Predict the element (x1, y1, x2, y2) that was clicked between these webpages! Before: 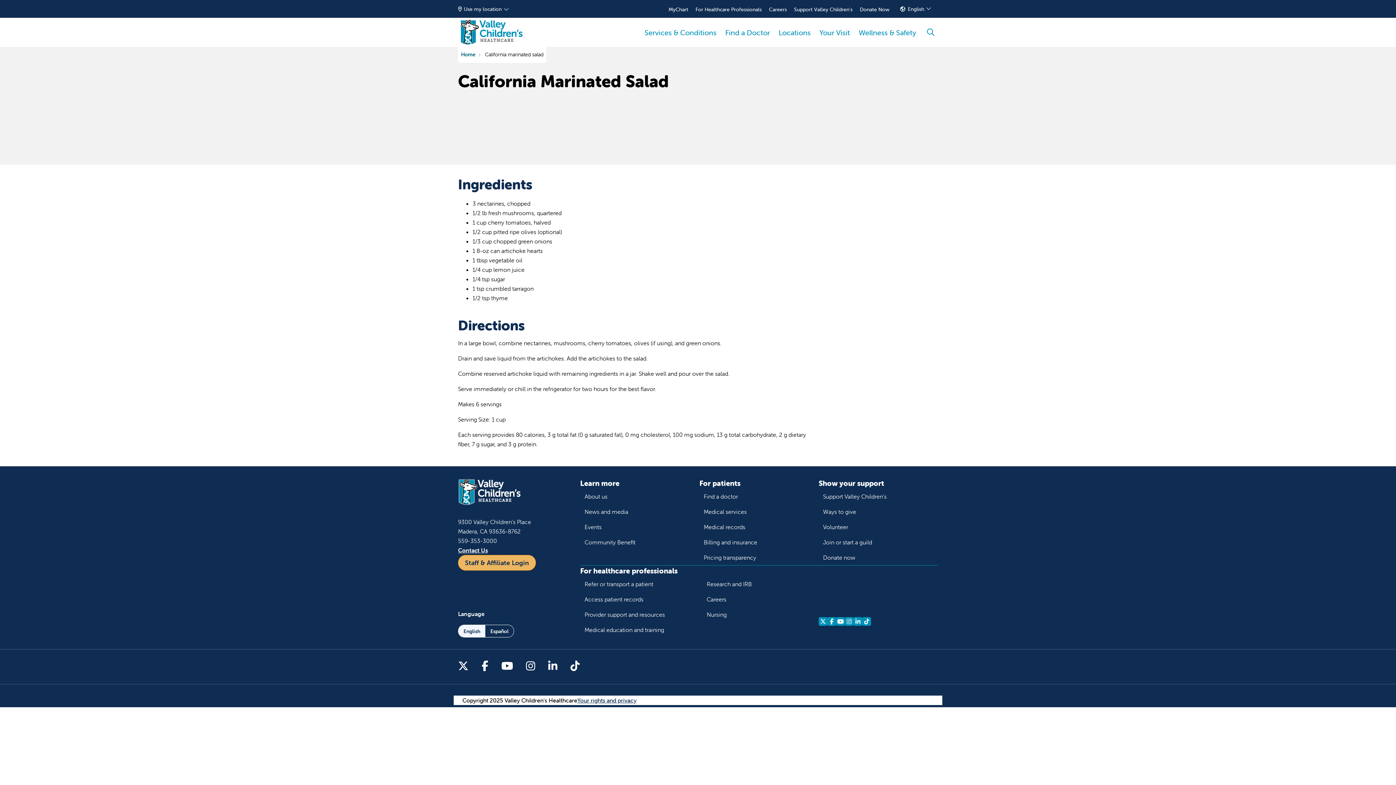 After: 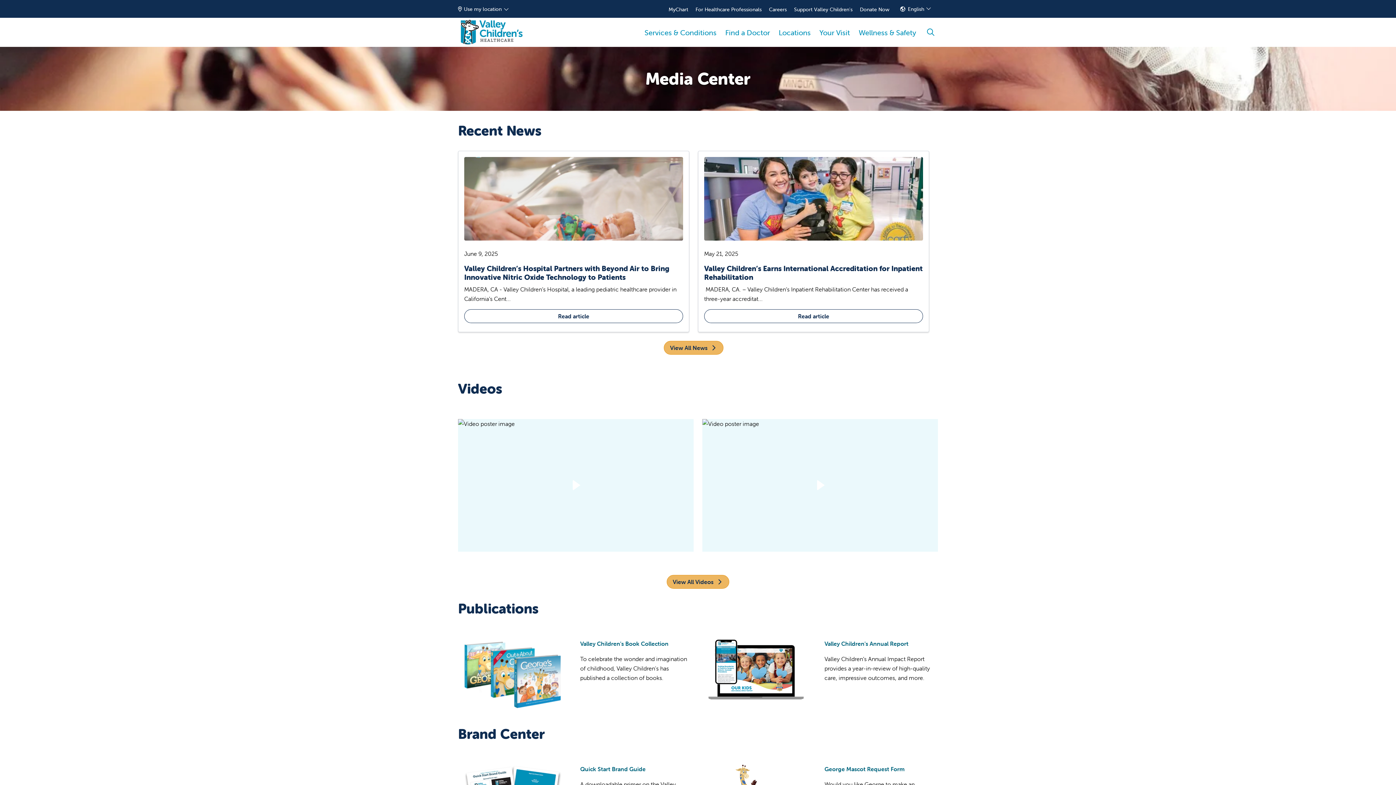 Action: bbox: (580, 504, 702, 519) label: News and media